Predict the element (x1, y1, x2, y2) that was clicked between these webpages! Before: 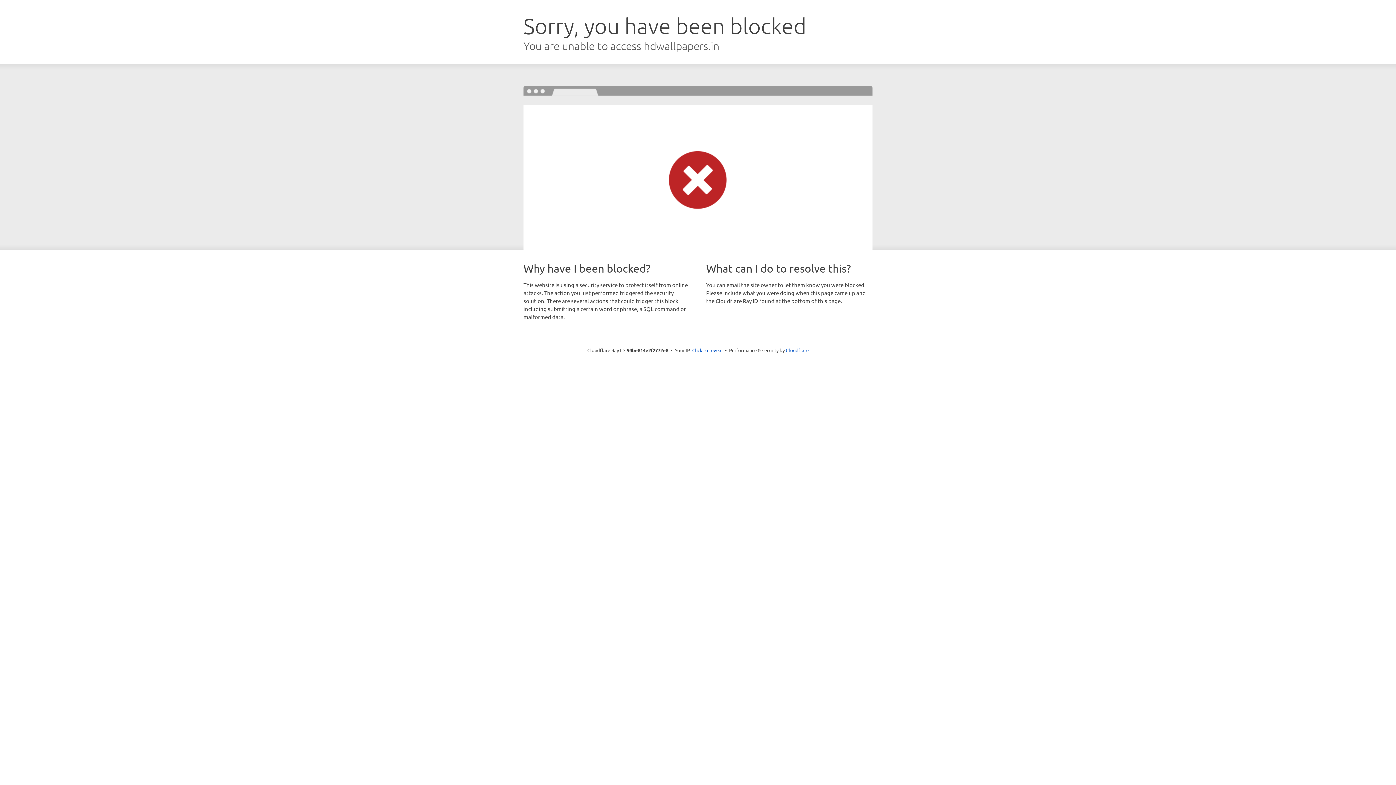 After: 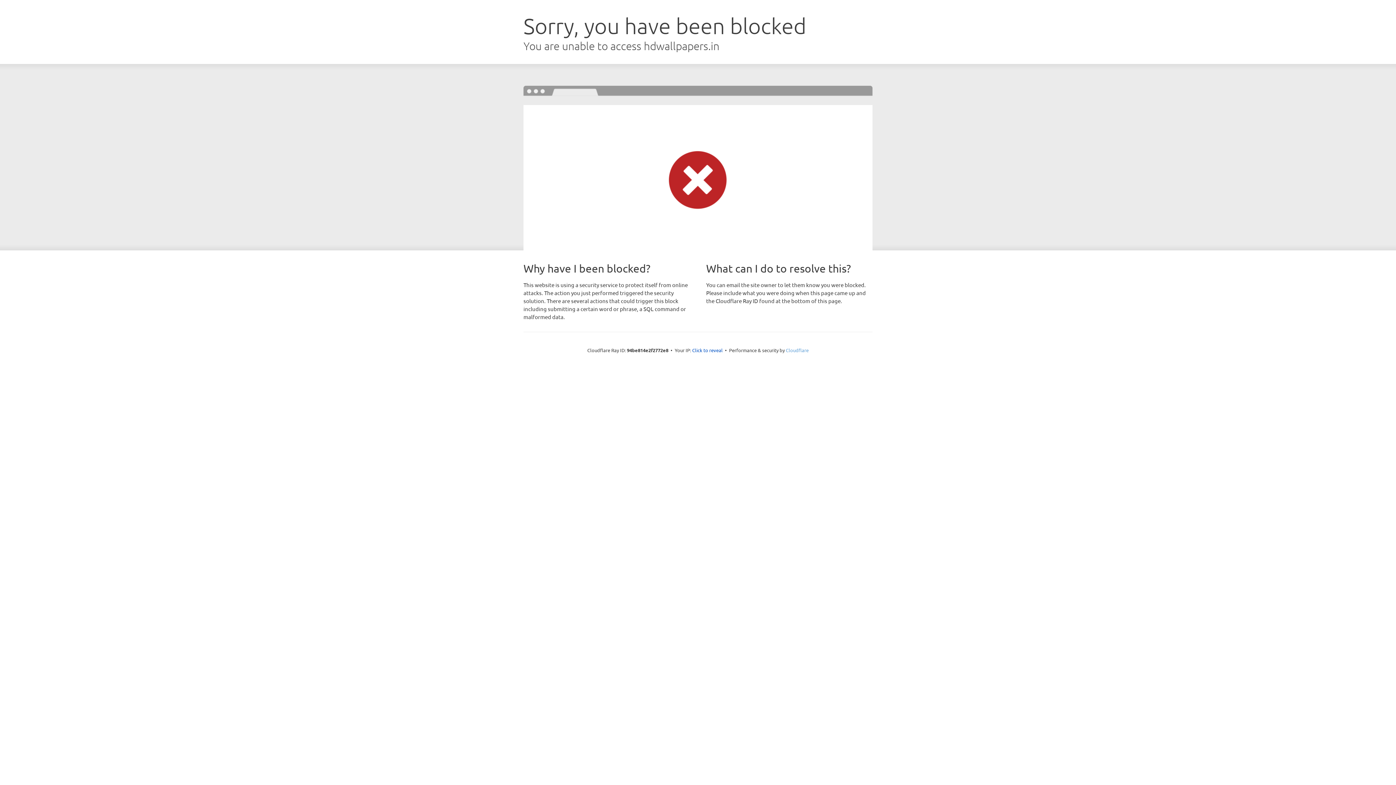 Action: bbox: (786, 347, 808, 353) label: Cloudflare